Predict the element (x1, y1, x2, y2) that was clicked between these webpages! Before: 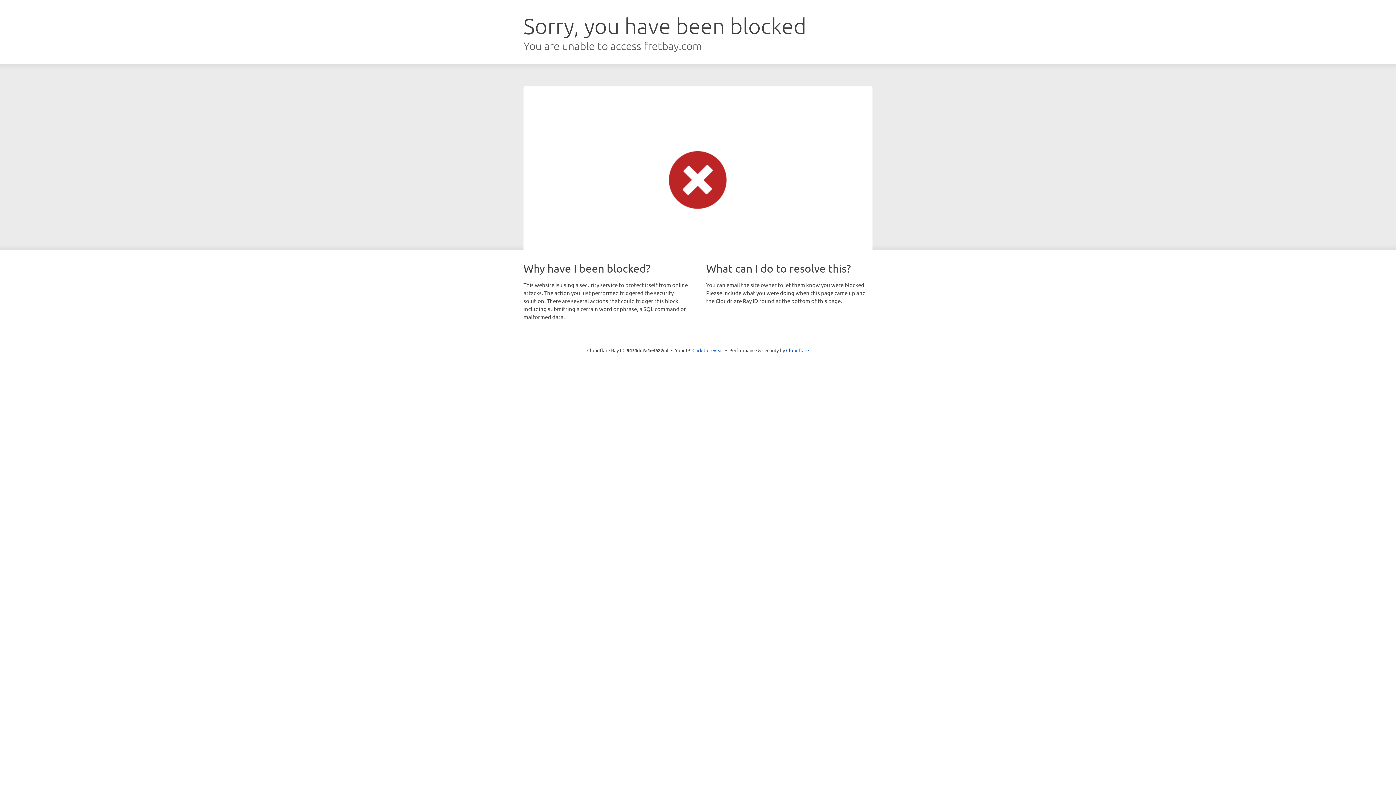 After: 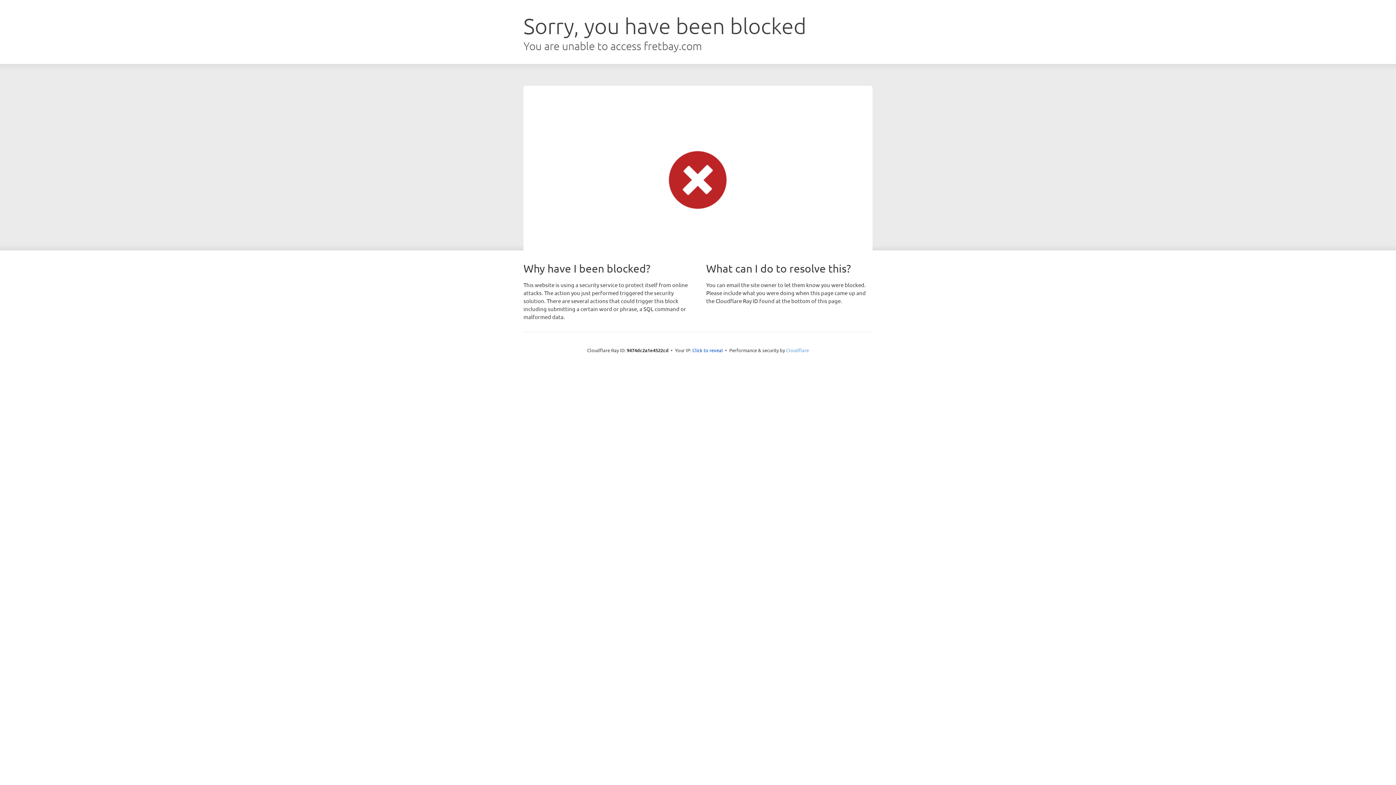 Action: bbox: (786, 347, 809, 353) label: Cloudflare